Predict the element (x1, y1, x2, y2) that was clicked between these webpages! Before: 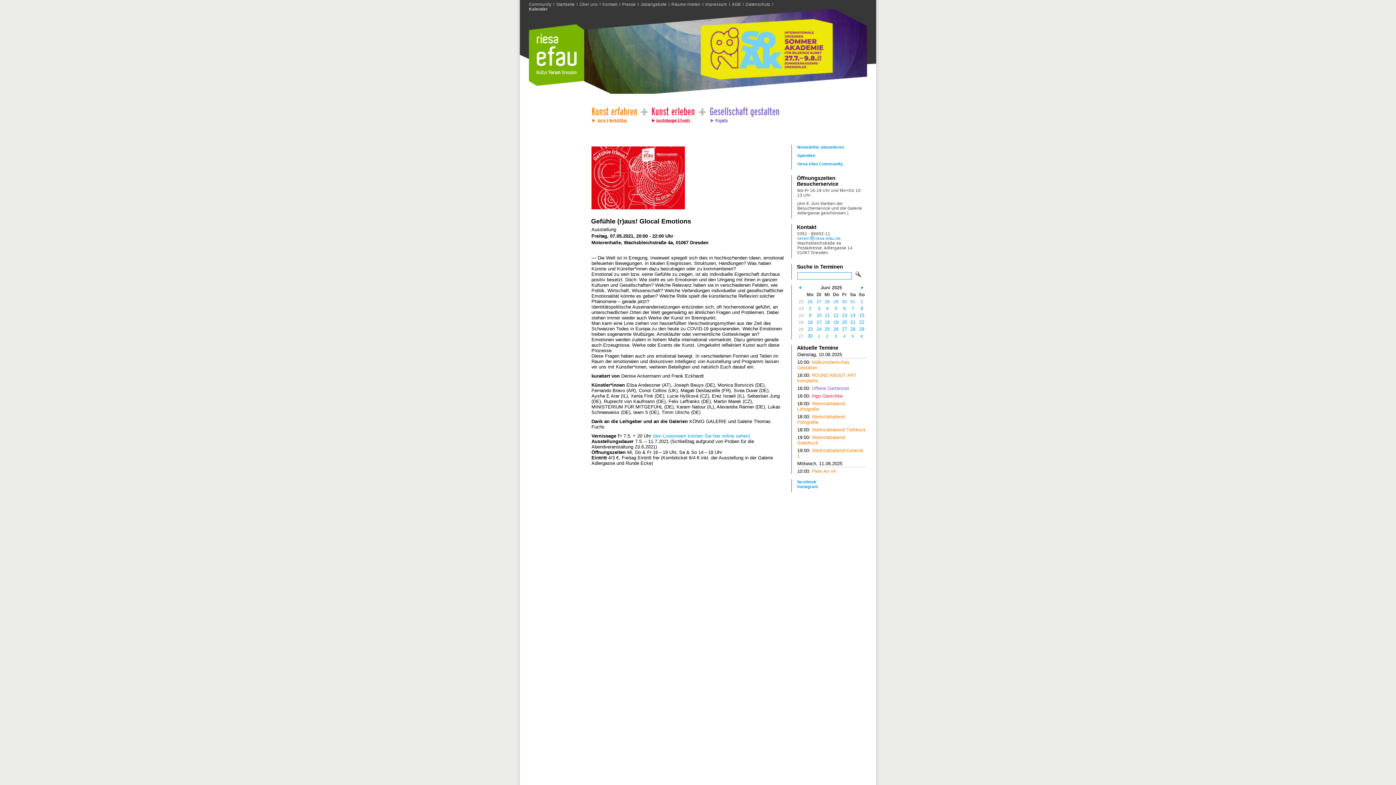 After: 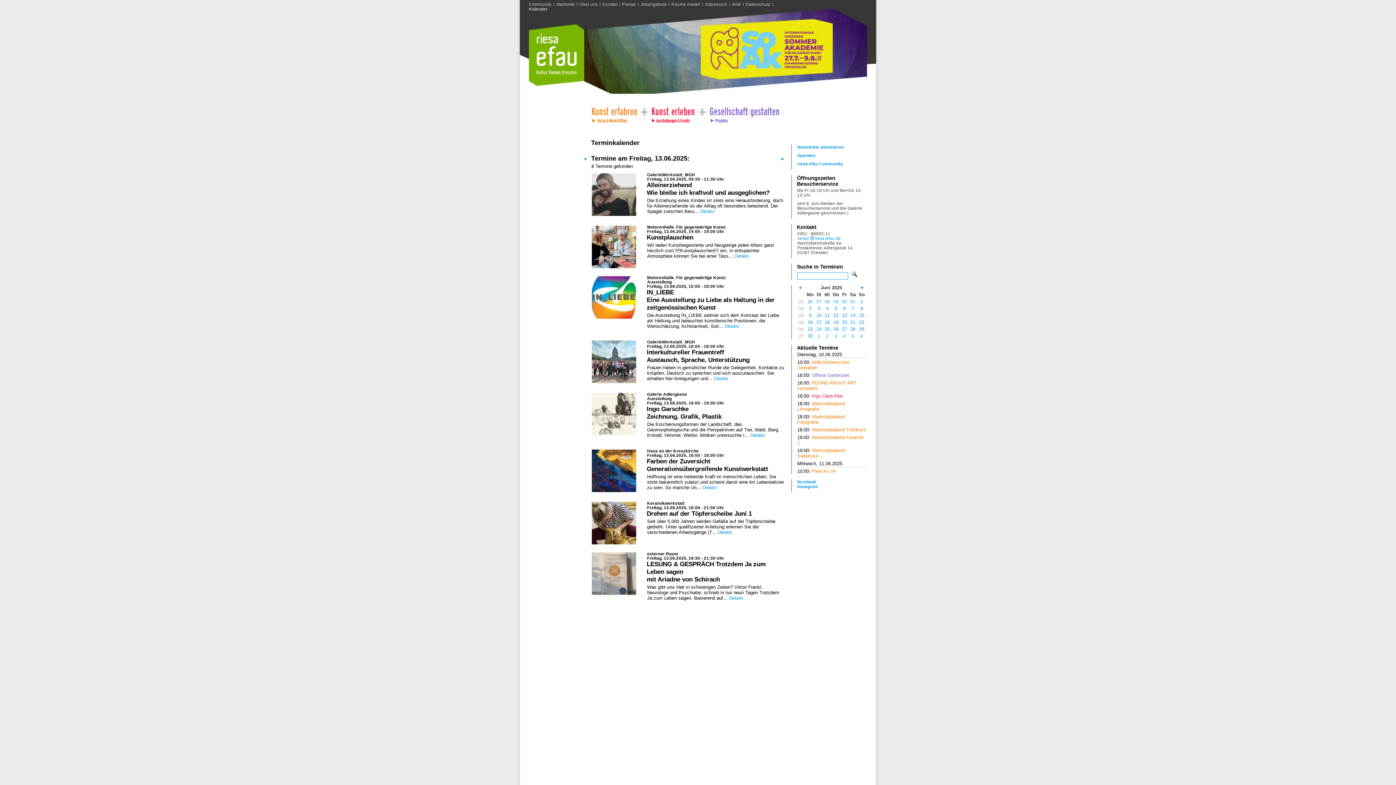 Action: bbox: (842, 312, 847, 318) label: 13